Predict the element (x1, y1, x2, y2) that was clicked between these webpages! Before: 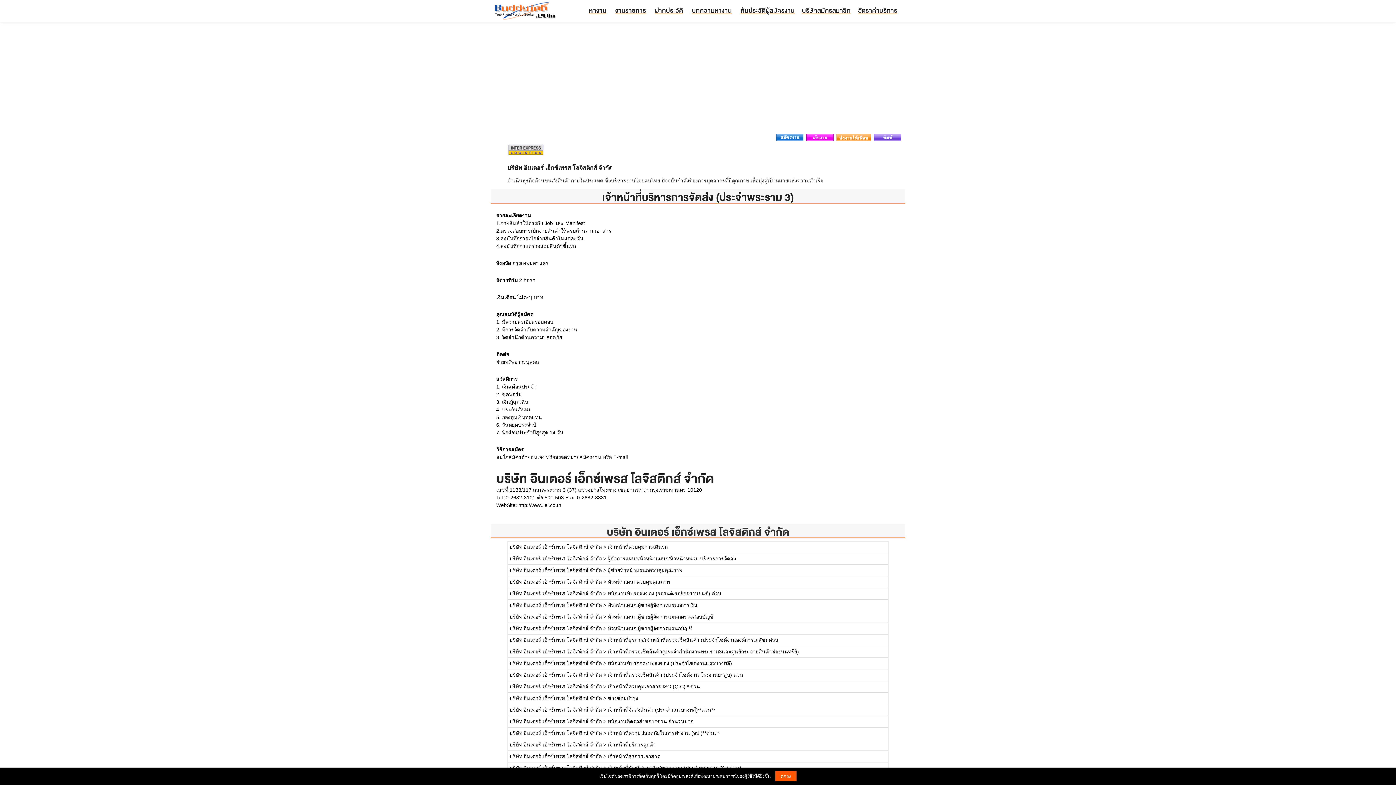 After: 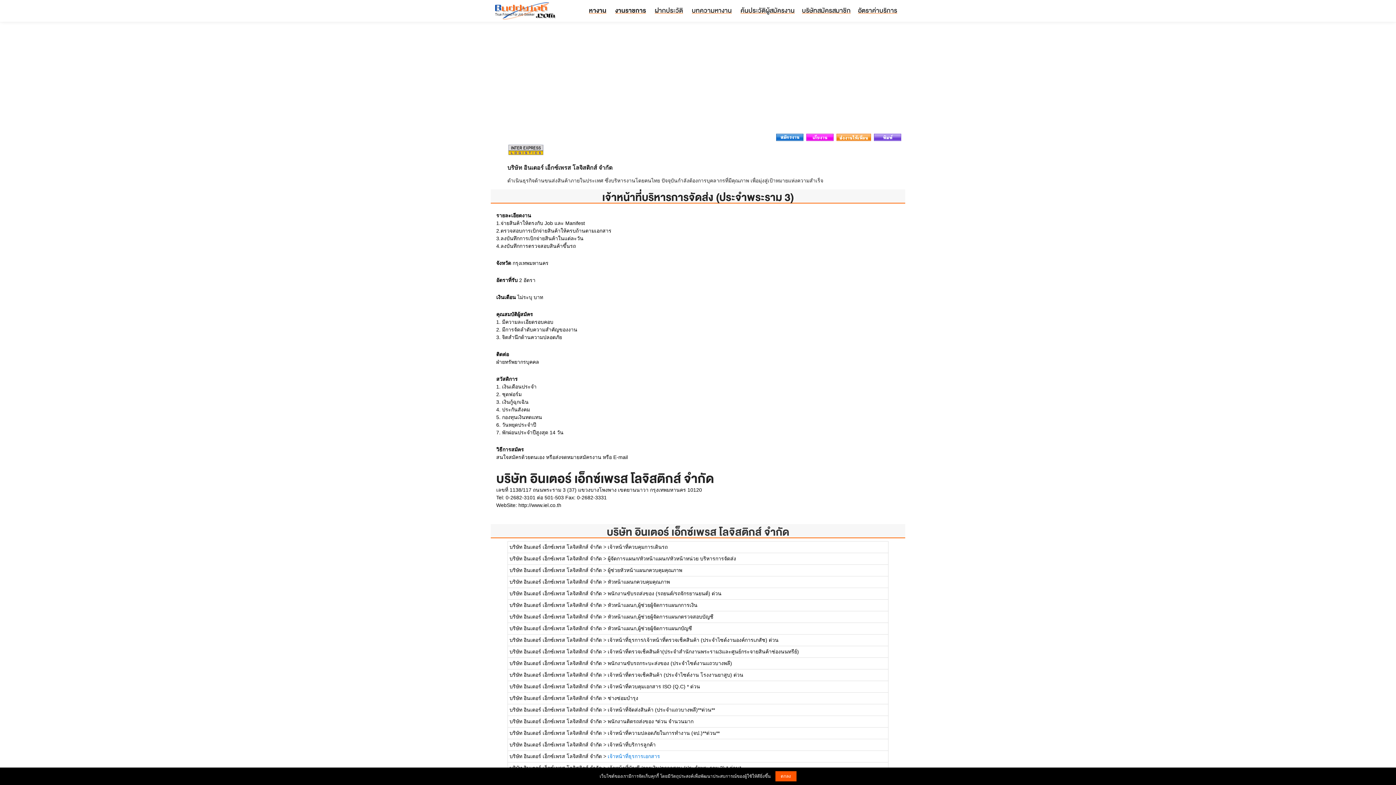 Action: label: เจ้าหน้าที่ธุรการเอกสาร bbox: (607, 753, 660, 759)